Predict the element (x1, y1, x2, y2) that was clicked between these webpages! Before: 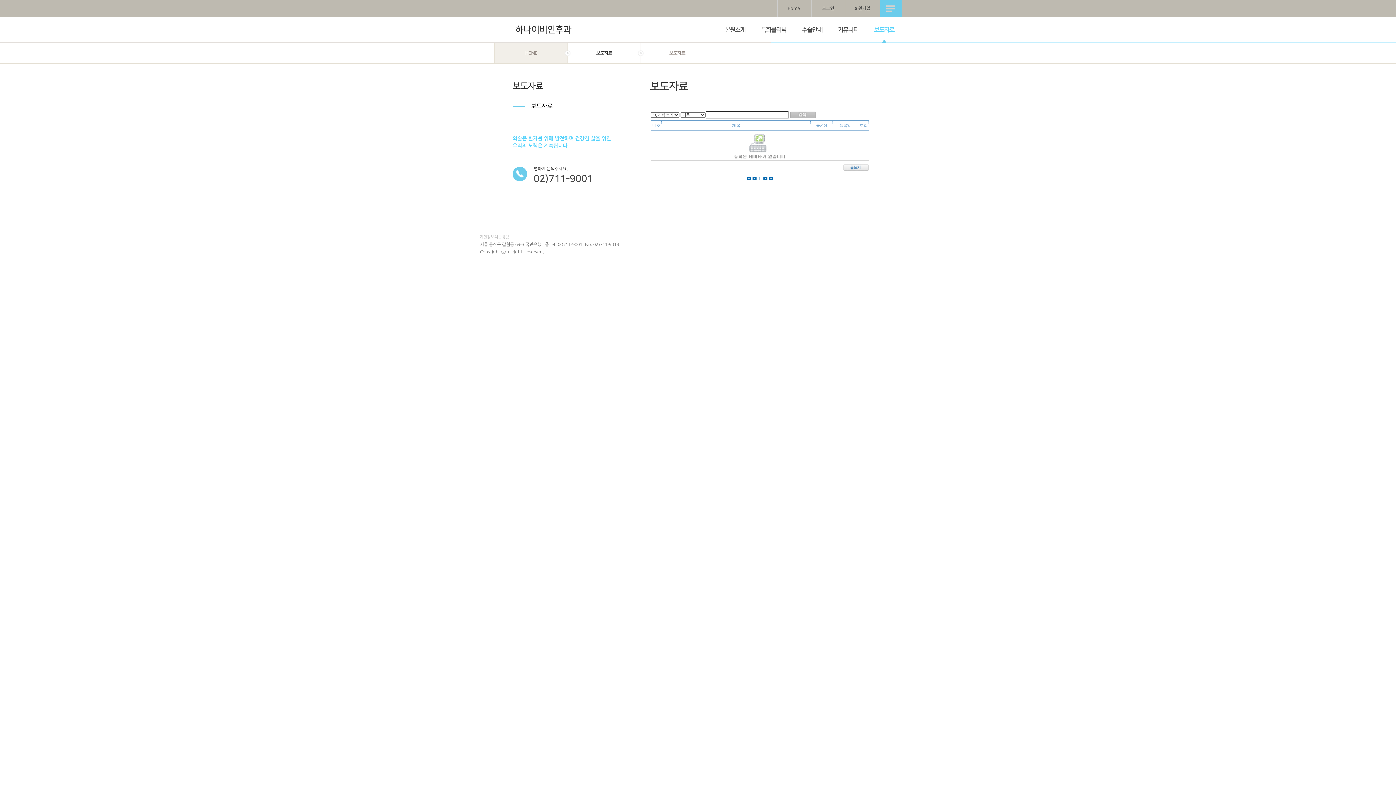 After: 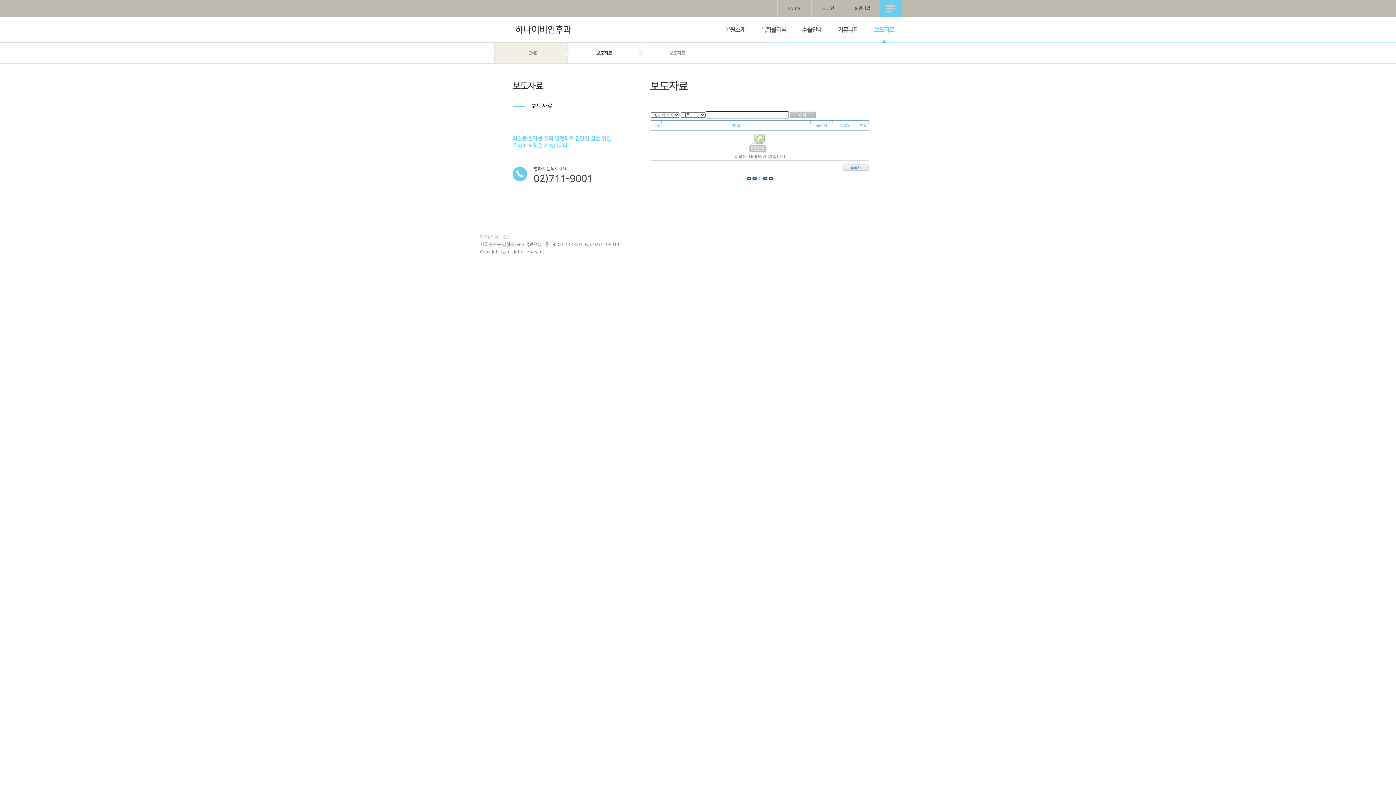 Action: bbox: (880, 0, 901, 17)